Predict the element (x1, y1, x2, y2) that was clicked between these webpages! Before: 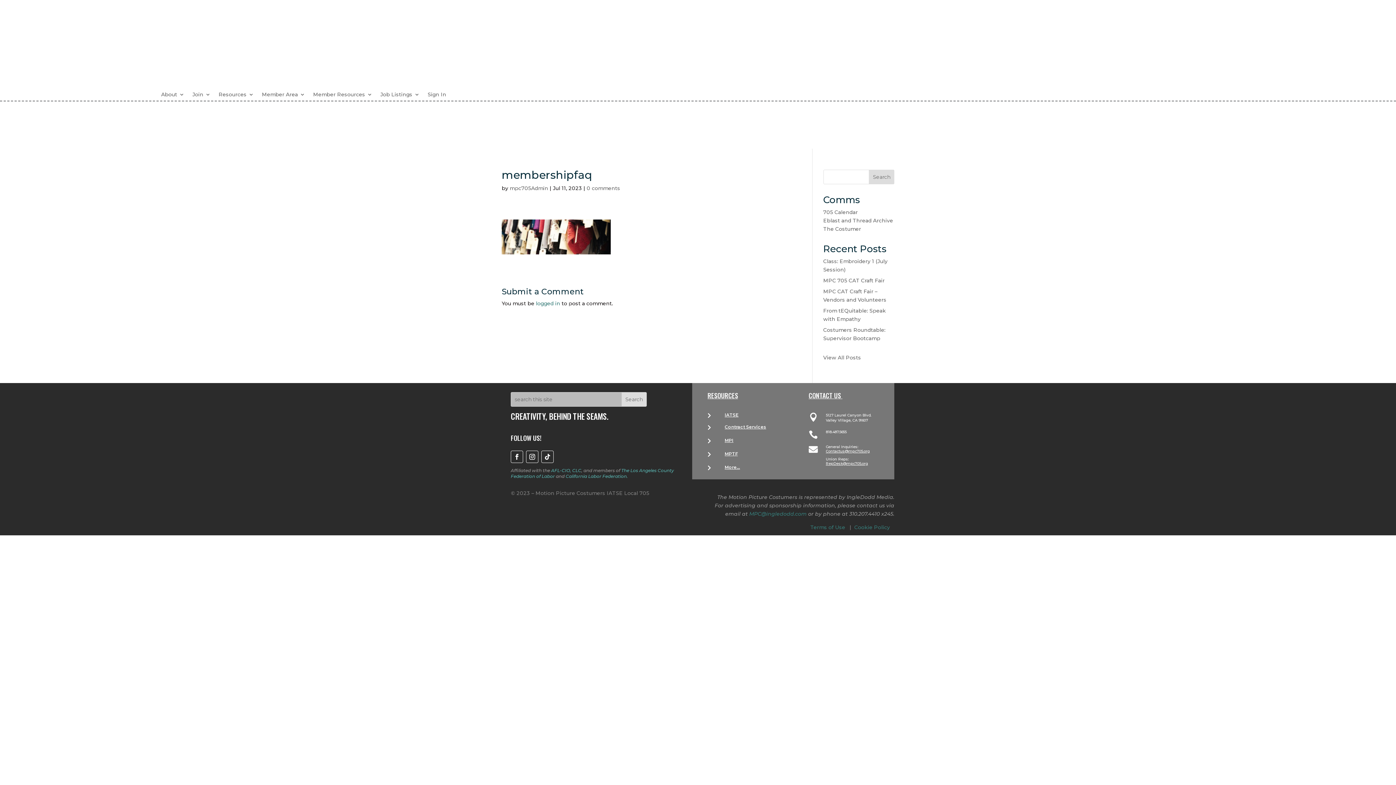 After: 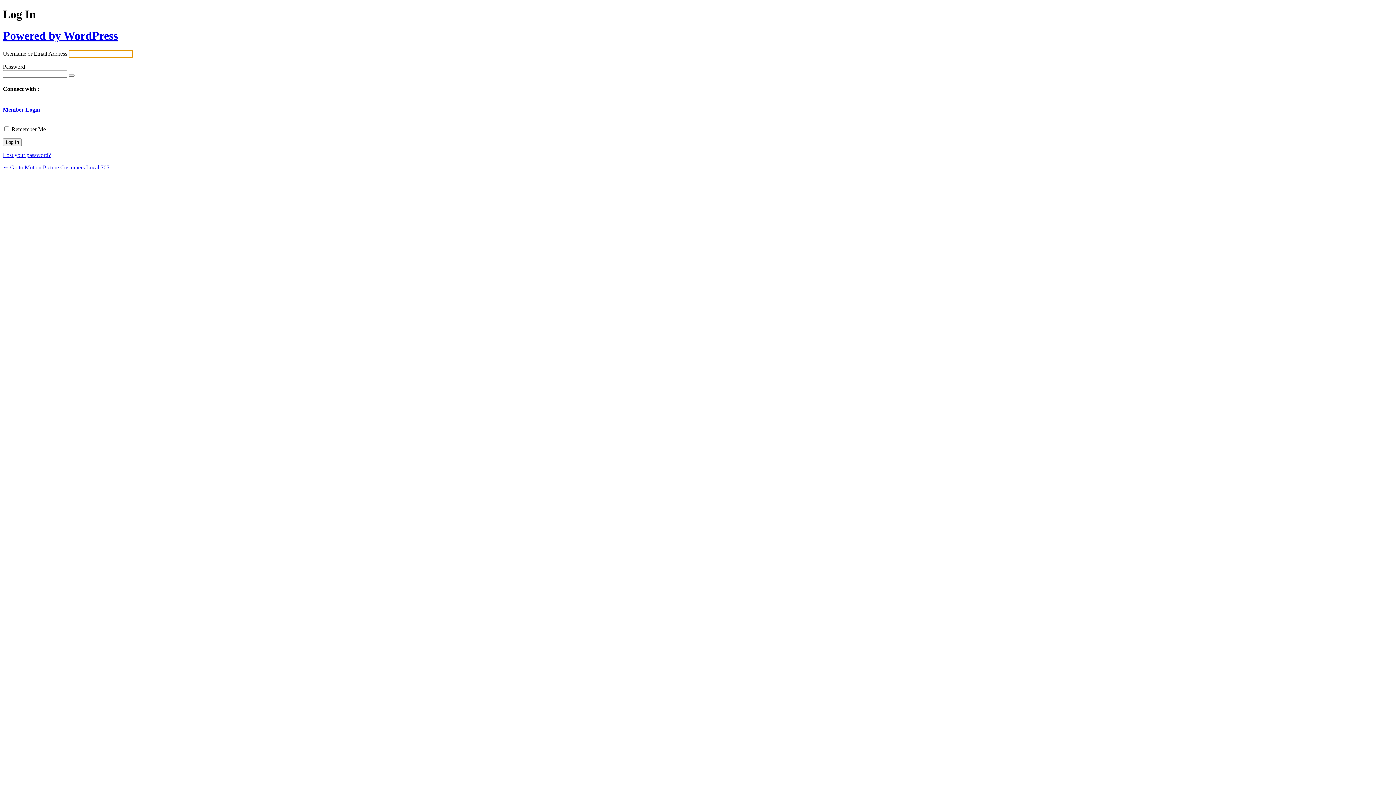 Action: label: logged in bbox: (536, 300, 560, 306)